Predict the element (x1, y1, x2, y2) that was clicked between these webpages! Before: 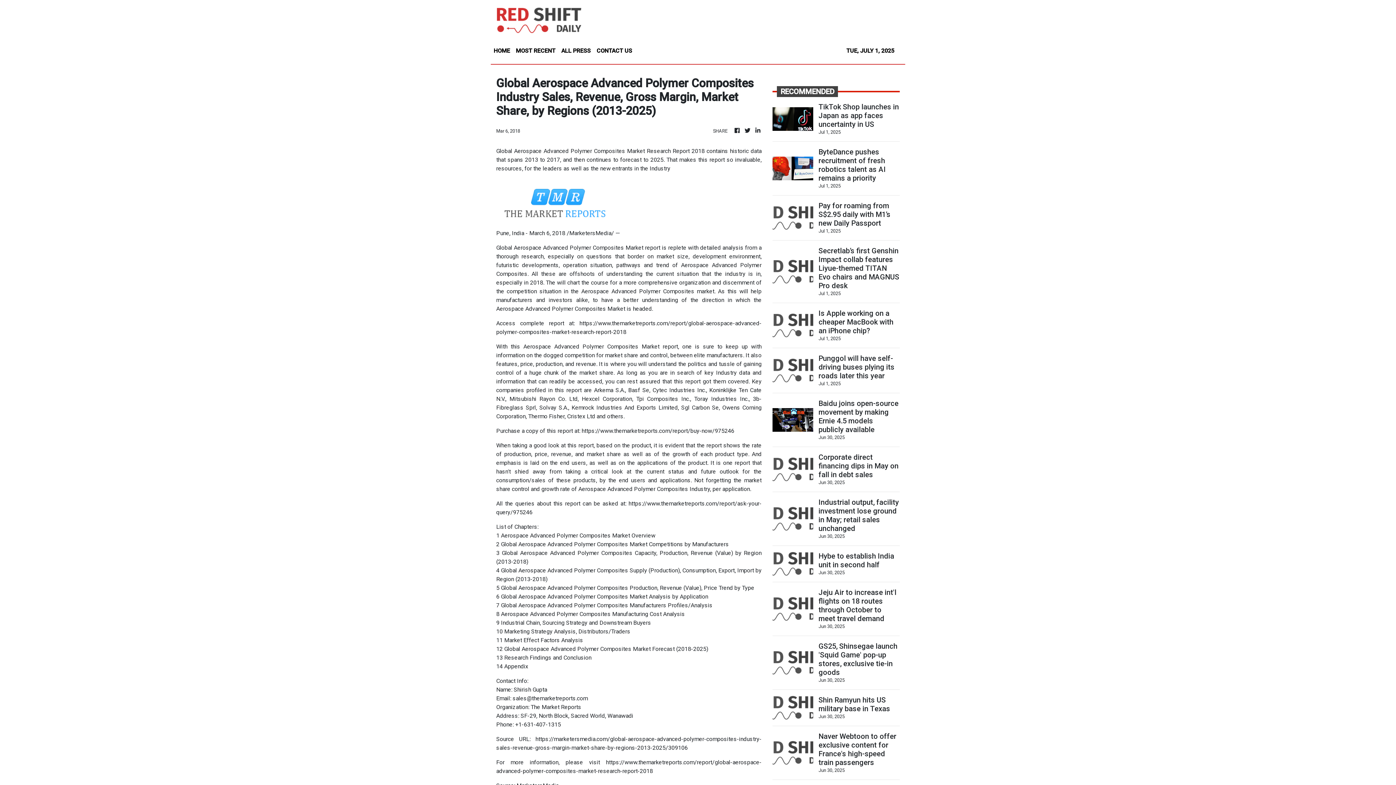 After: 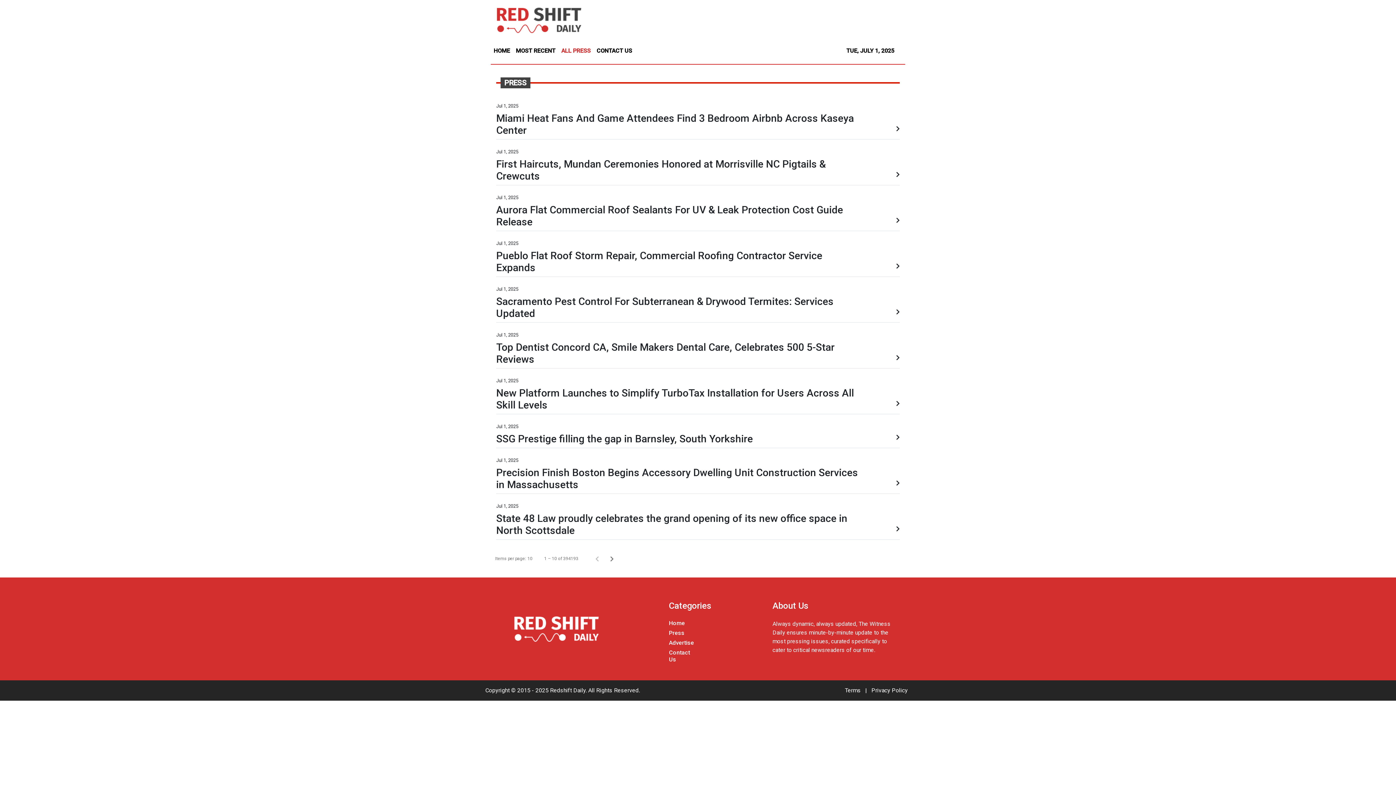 Action: bbox: (558, 43, 593, 58) label: ALL PRESS